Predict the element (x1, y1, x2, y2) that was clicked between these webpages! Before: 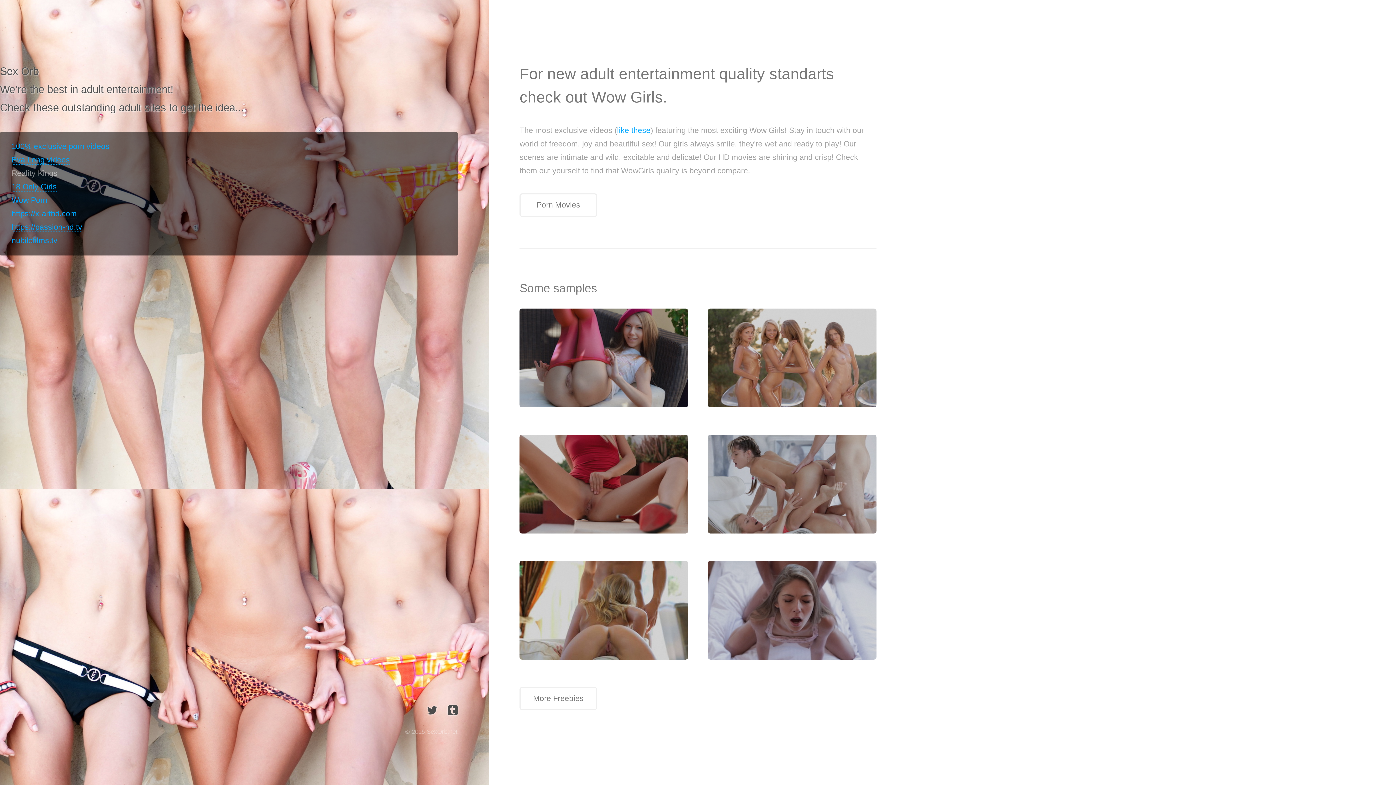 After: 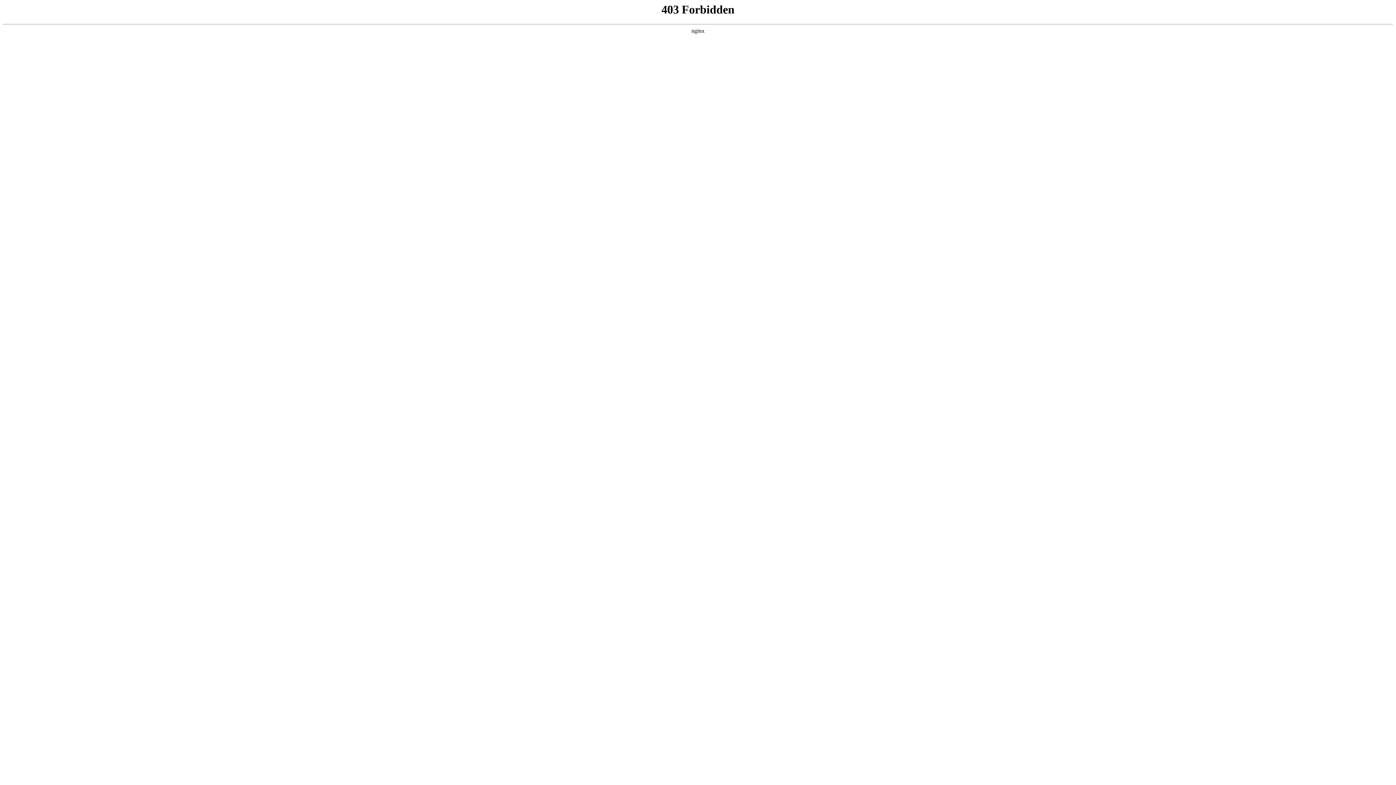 Action: label: Wow Porn bbox: (11, 196, 47, 205)